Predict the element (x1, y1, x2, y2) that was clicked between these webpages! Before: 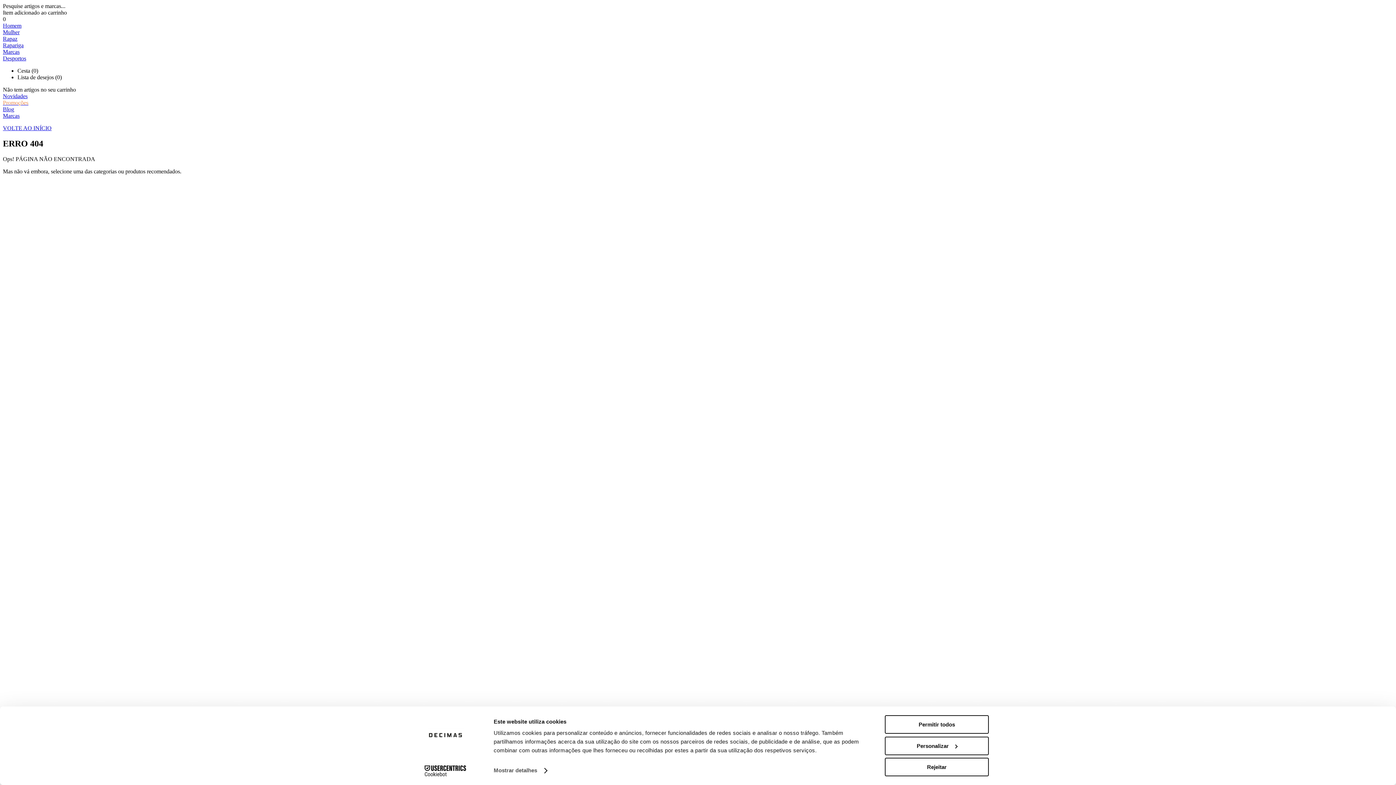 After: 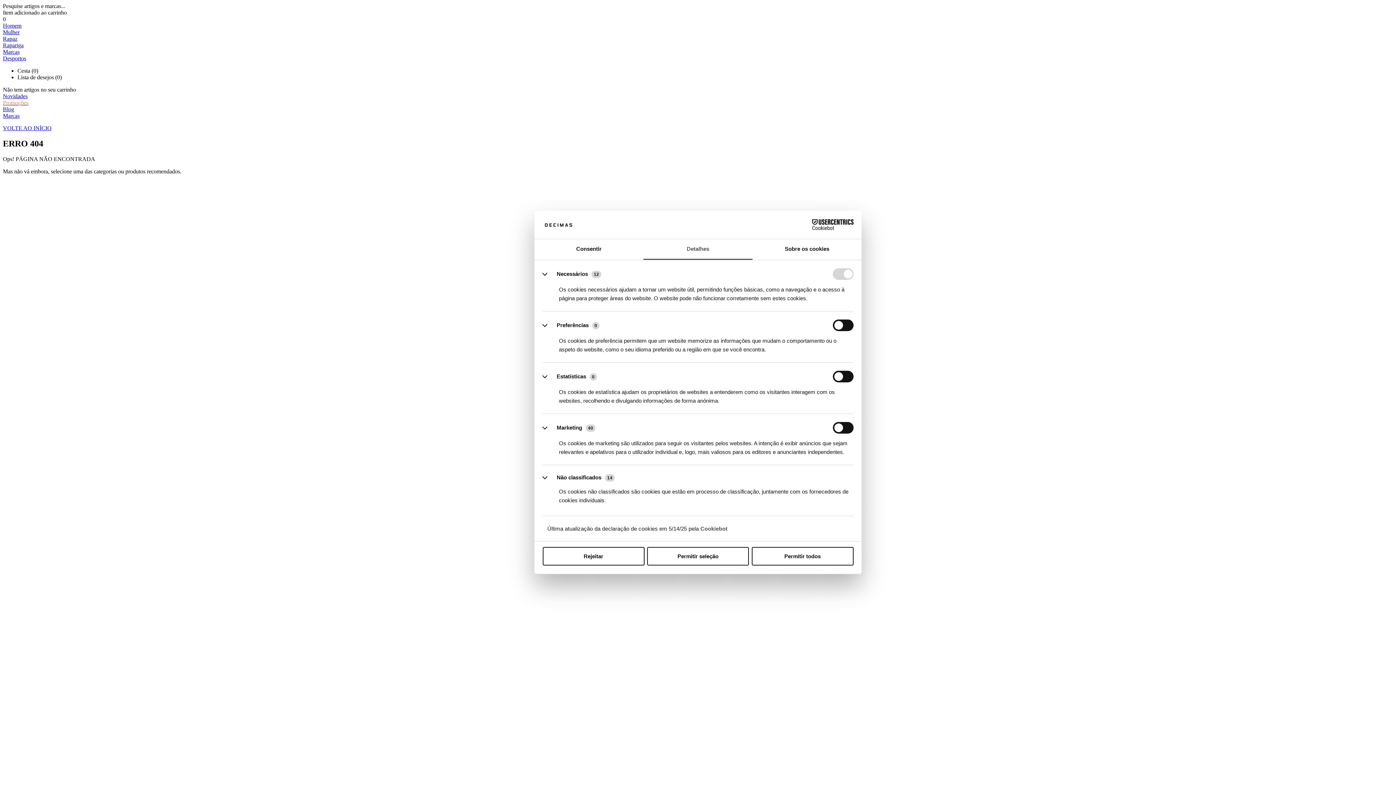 Action: label: Personalizar bbox: (885, 736, 989, 755)